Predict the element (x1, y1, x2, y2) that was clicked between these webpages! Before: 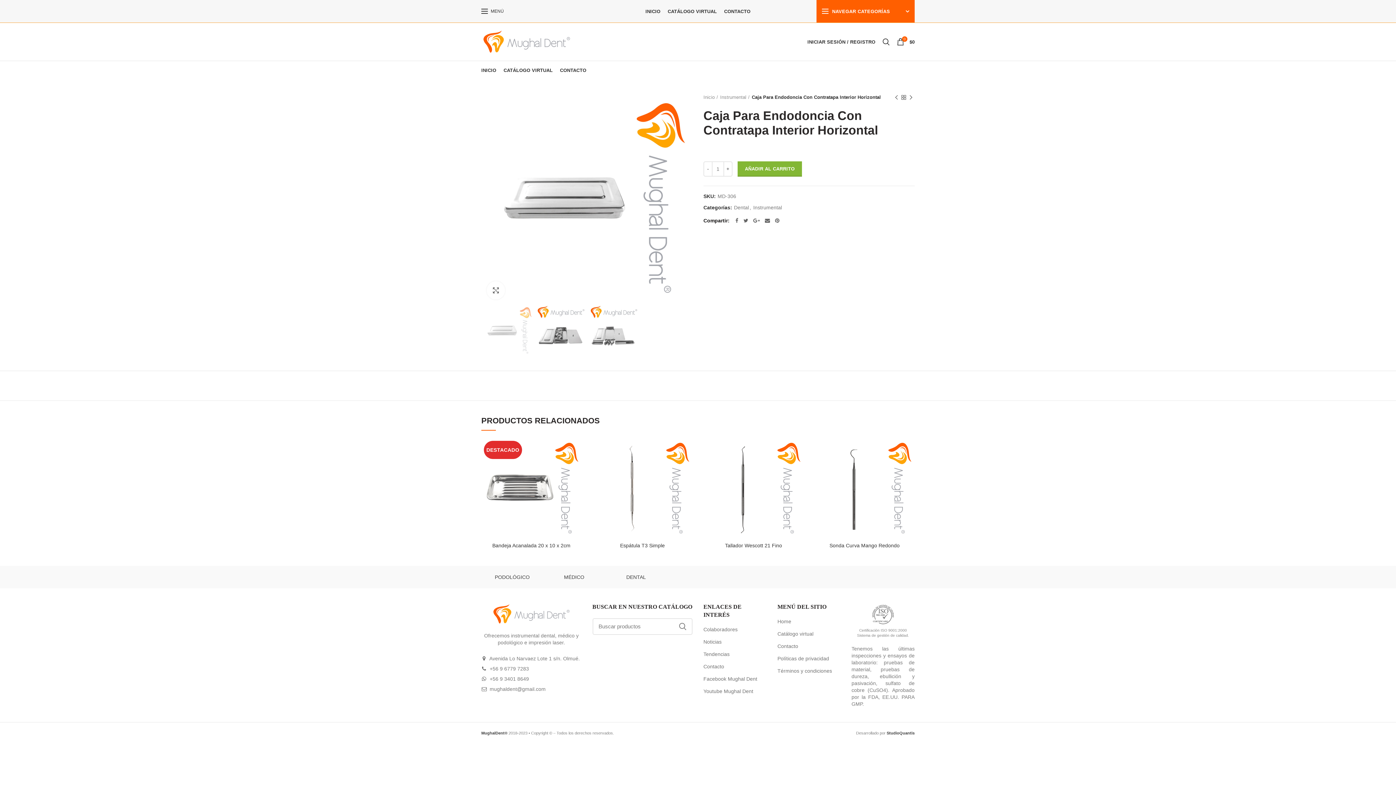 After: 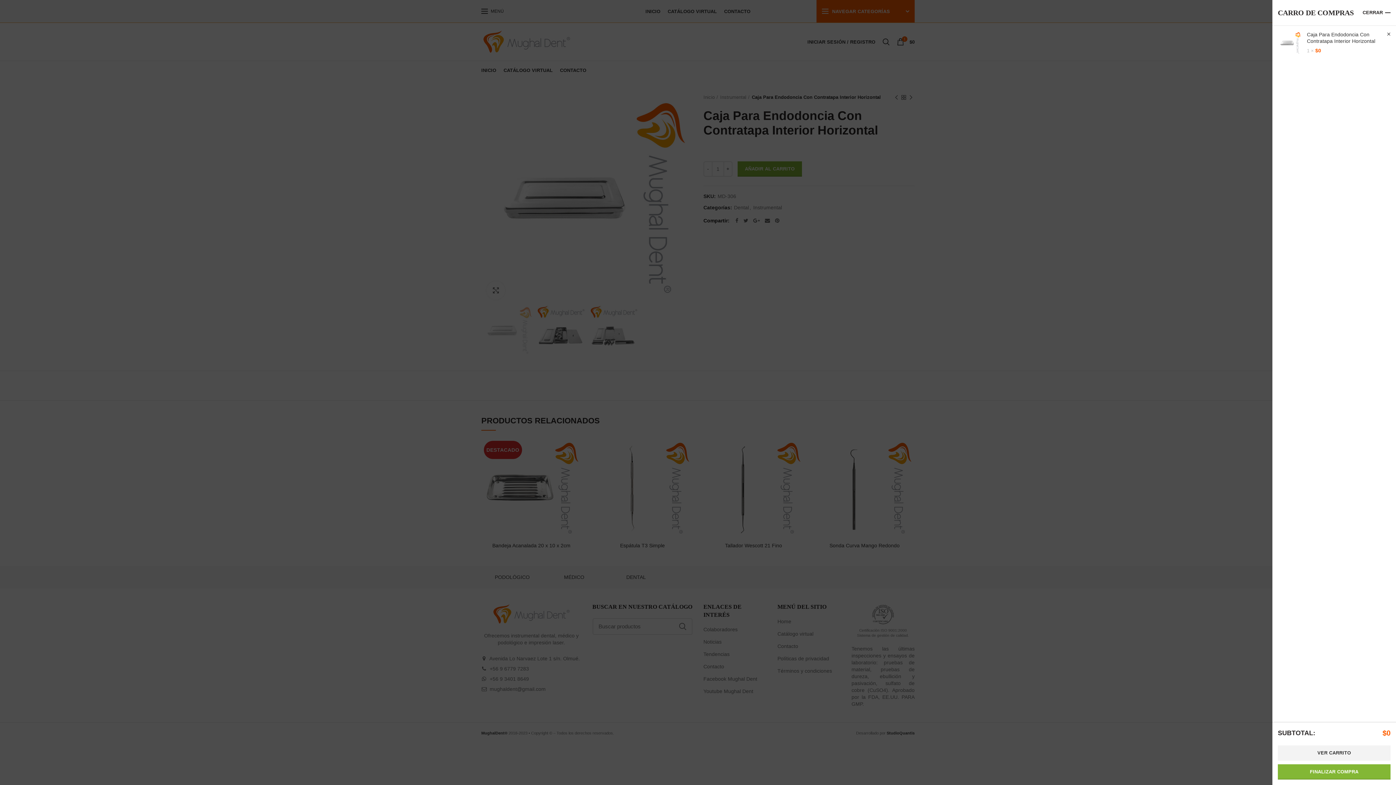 Action: label: AÑADIR AL CARRITO bbox: (737, 161, 802, 176)